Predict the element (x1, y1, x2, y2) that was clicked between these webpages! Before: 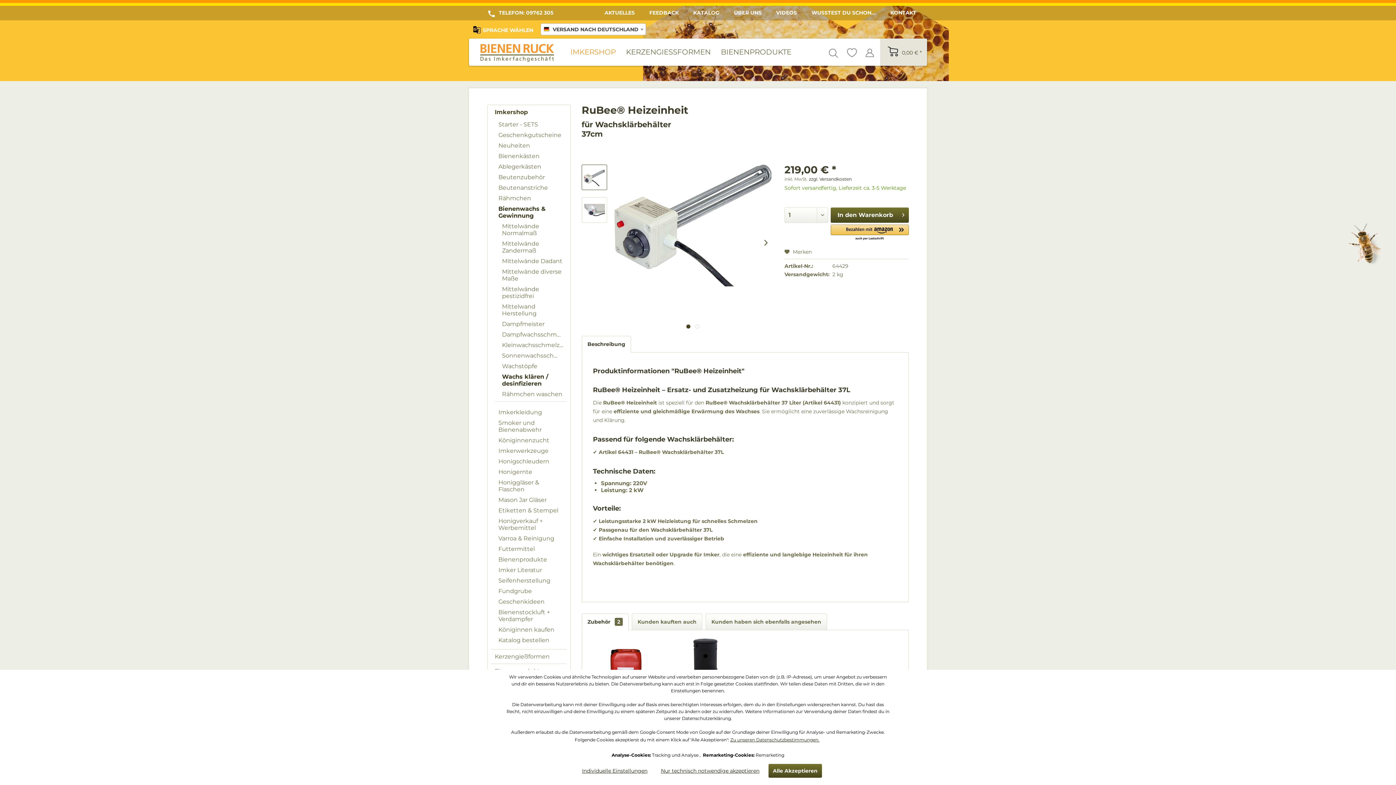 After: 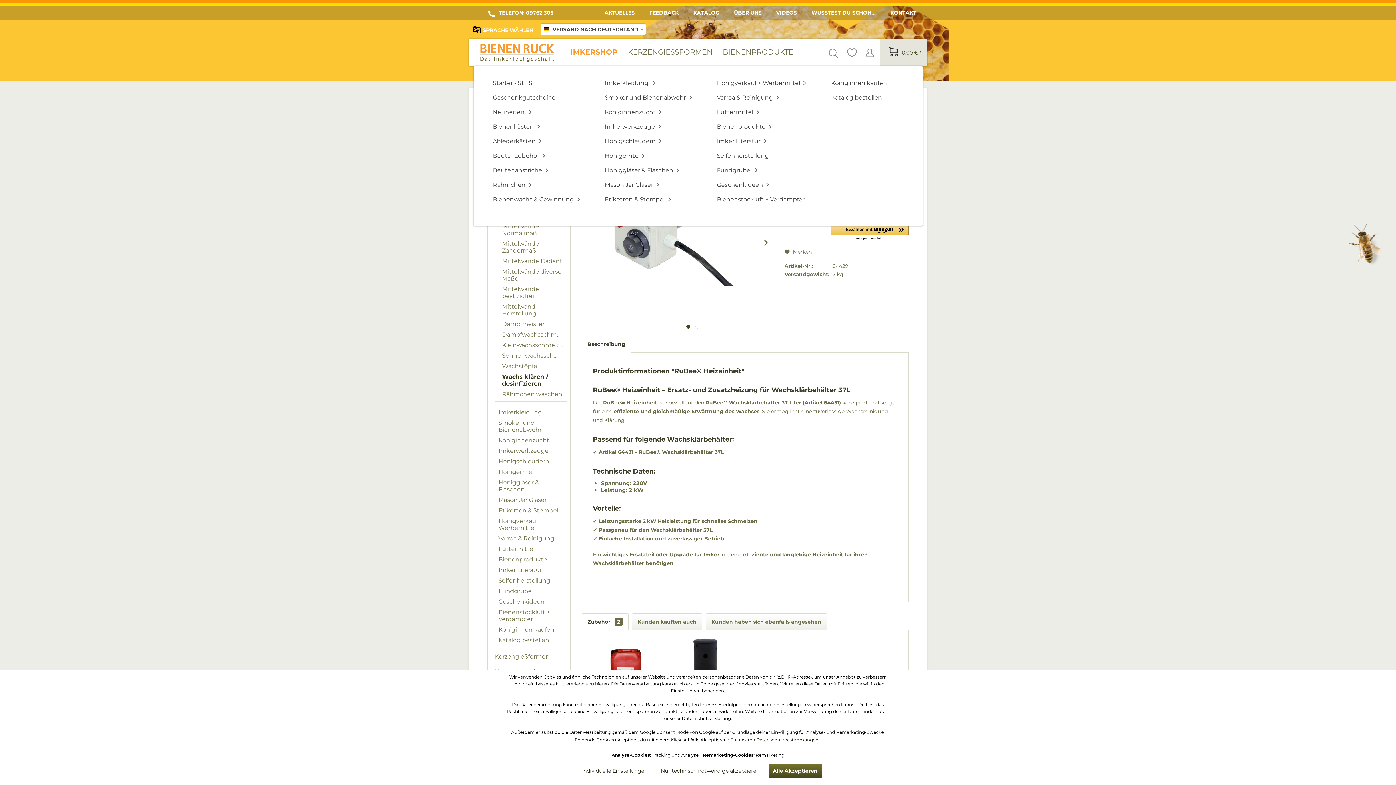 Action: bbox: (570, 38, 616, 65) label: IMKERSHOP